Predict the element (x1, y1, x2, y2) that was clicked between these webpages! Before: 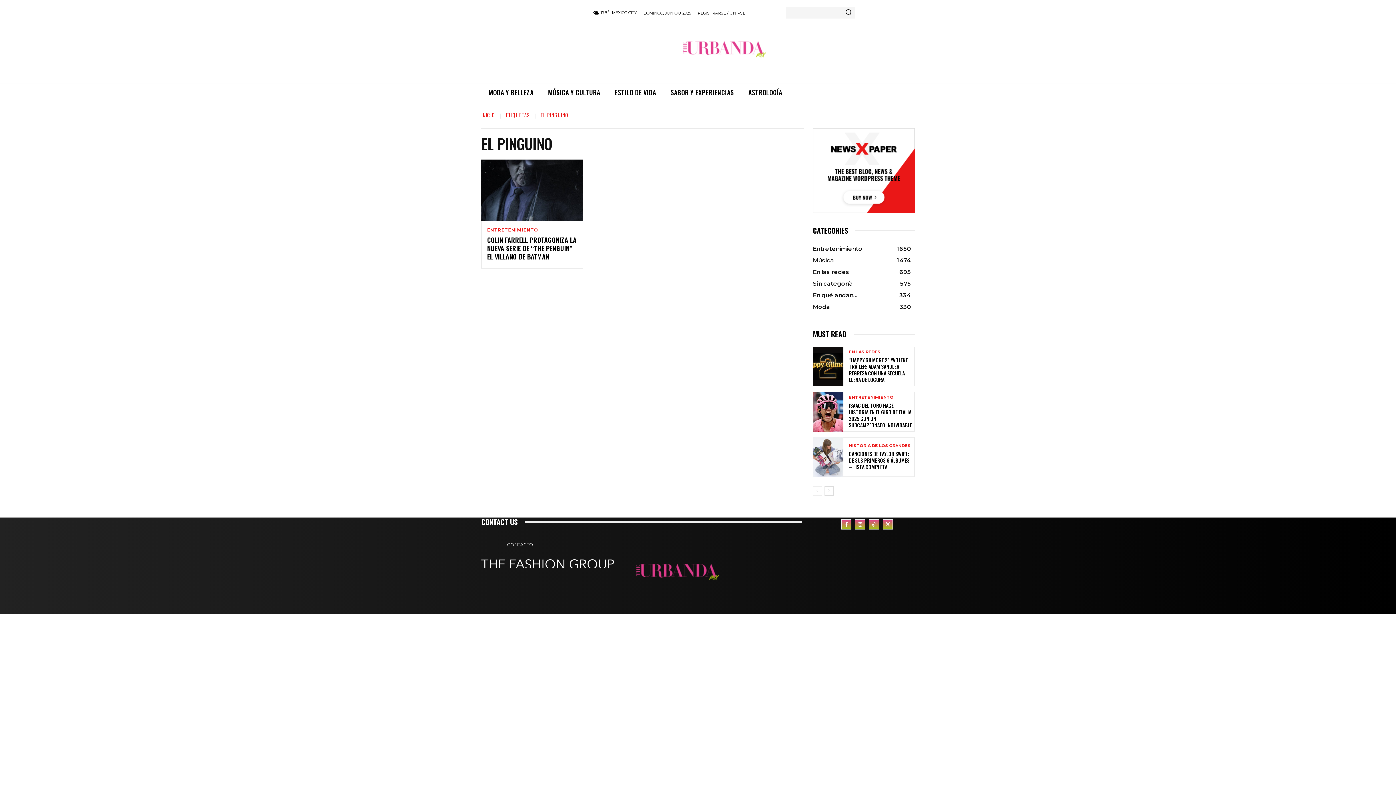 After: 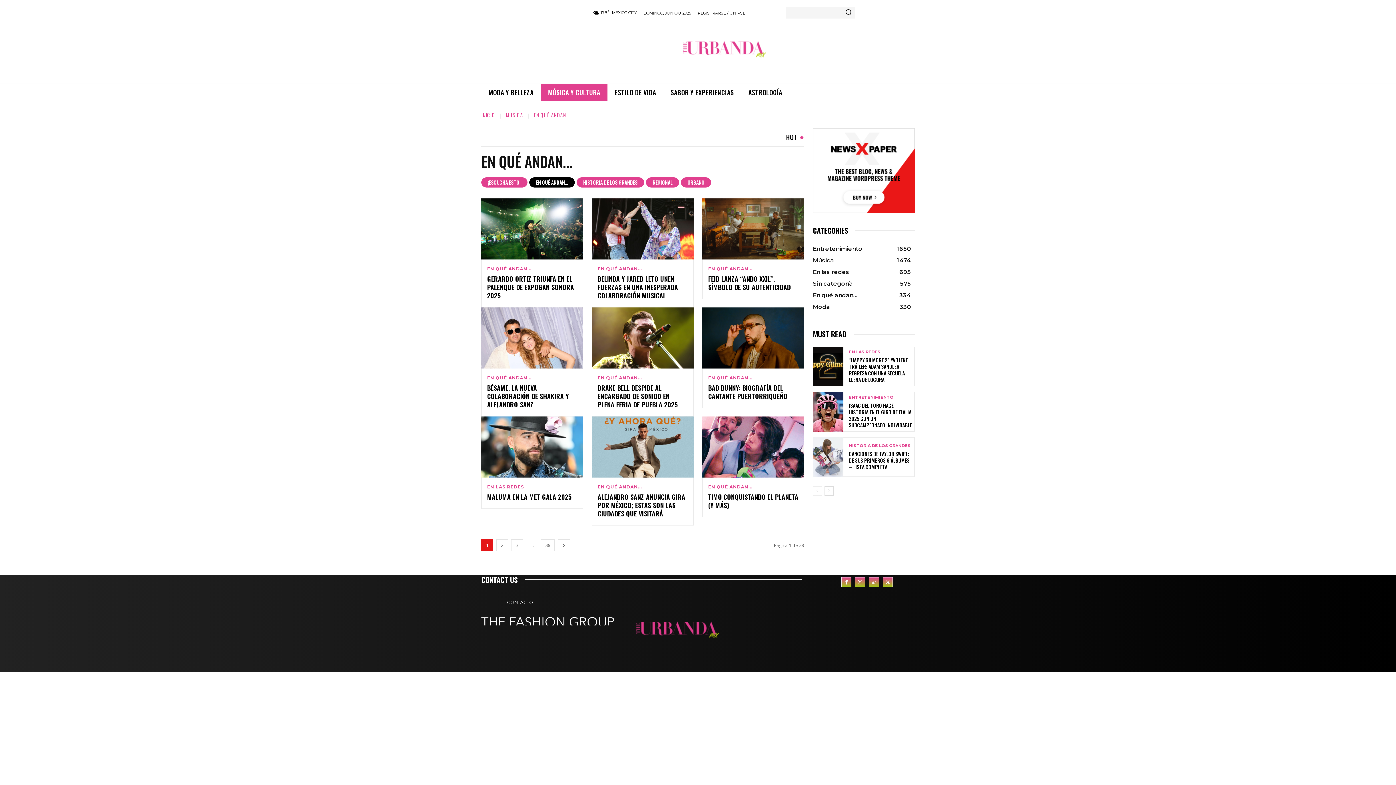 Action: label: En qué andan...
334 bbox: (813, 292, 857, 299)